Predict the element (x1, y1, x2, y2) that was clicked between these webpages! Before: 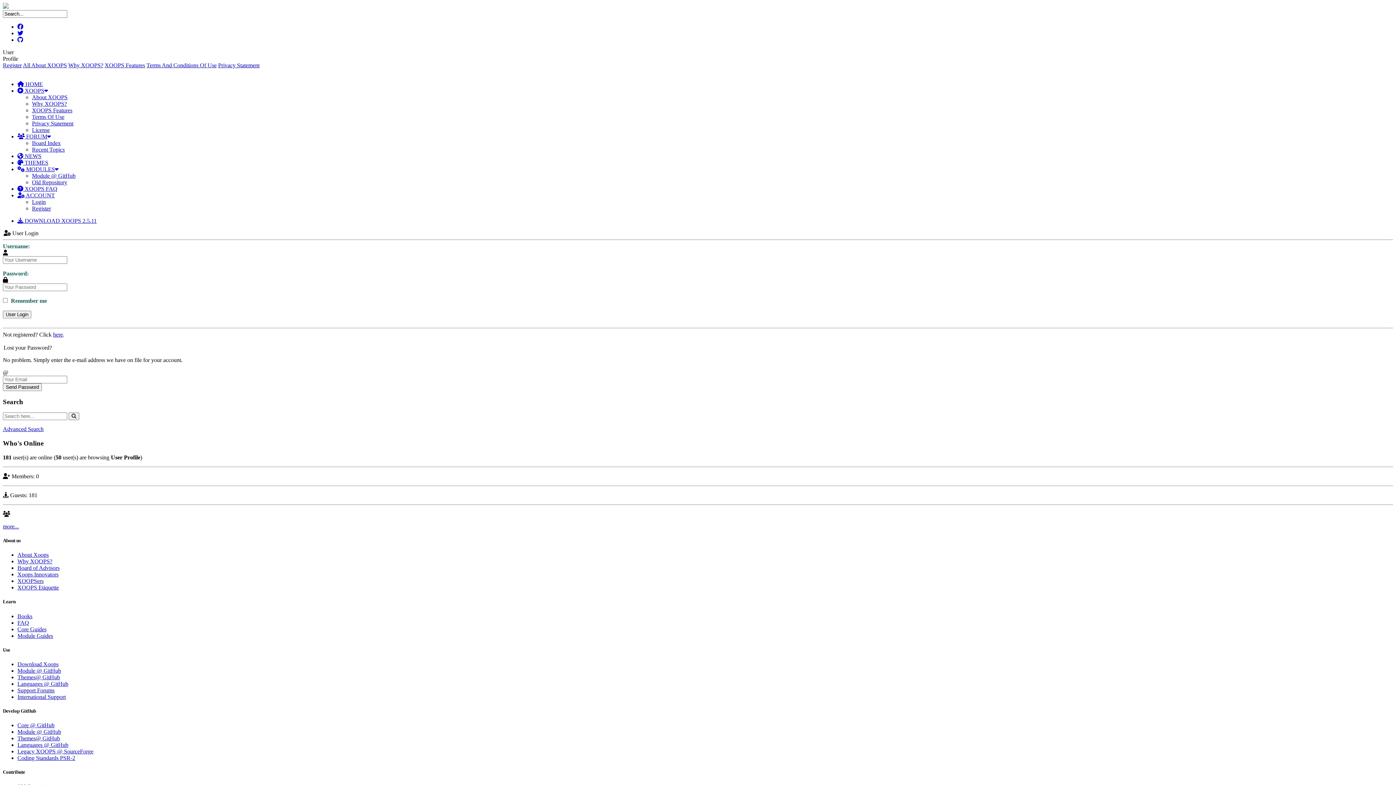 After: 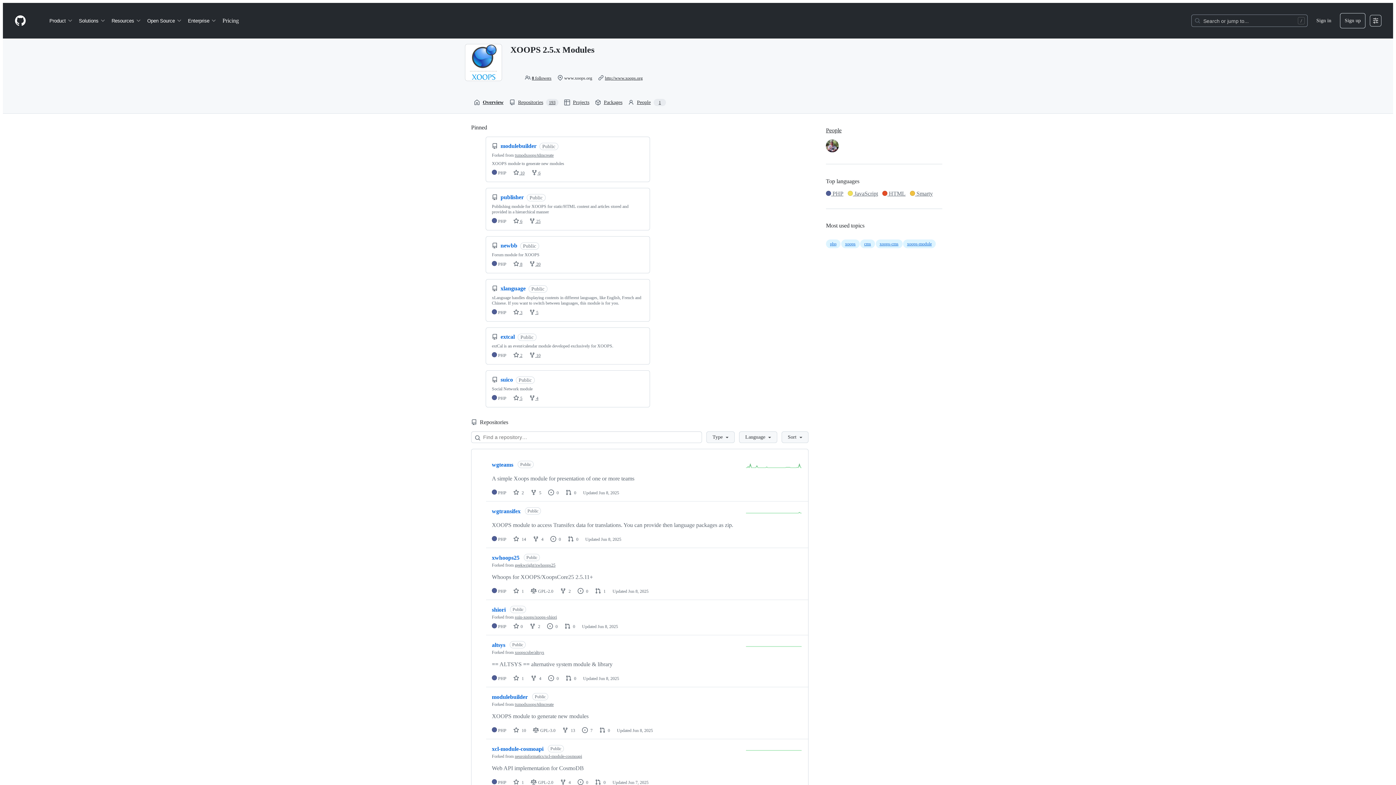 Action: bbox: (17, 667, 61, 674) label: Module @ GitHub